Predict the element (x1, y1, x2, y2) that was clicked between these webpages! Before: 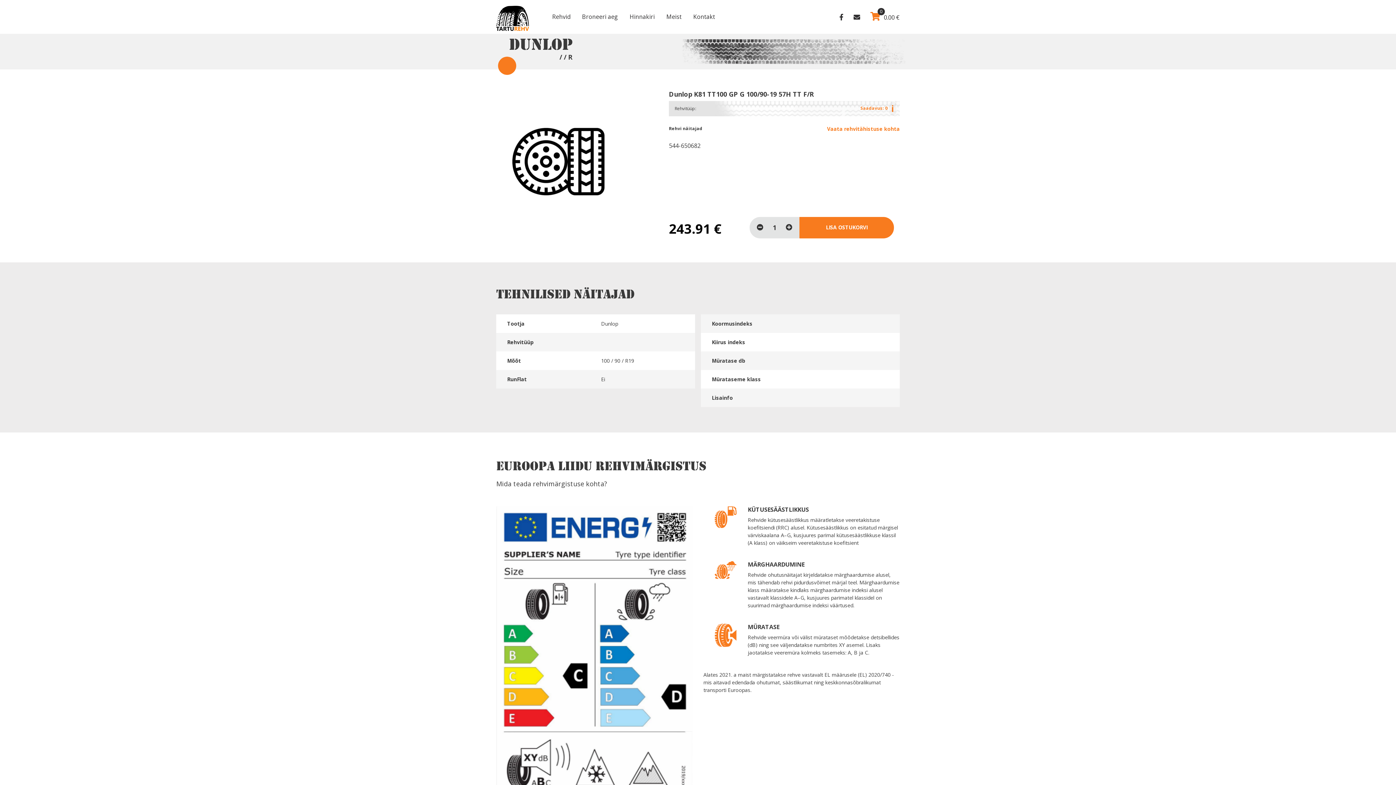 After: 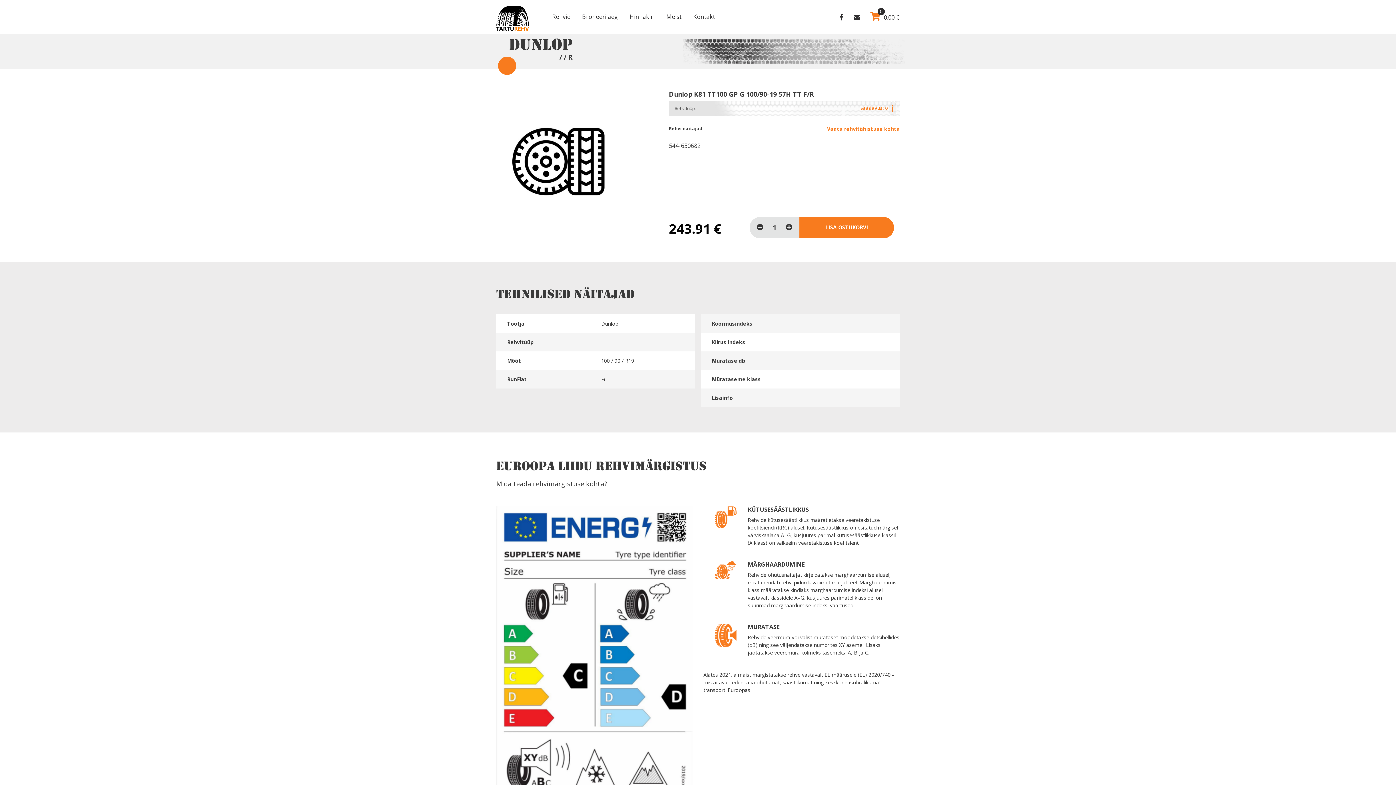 Action: label: Loe lähemalt “Dunlop K81 TT100 GP G 100/90-19 57H TT F/R” kohta bbox: (799, 216, 894, 238)